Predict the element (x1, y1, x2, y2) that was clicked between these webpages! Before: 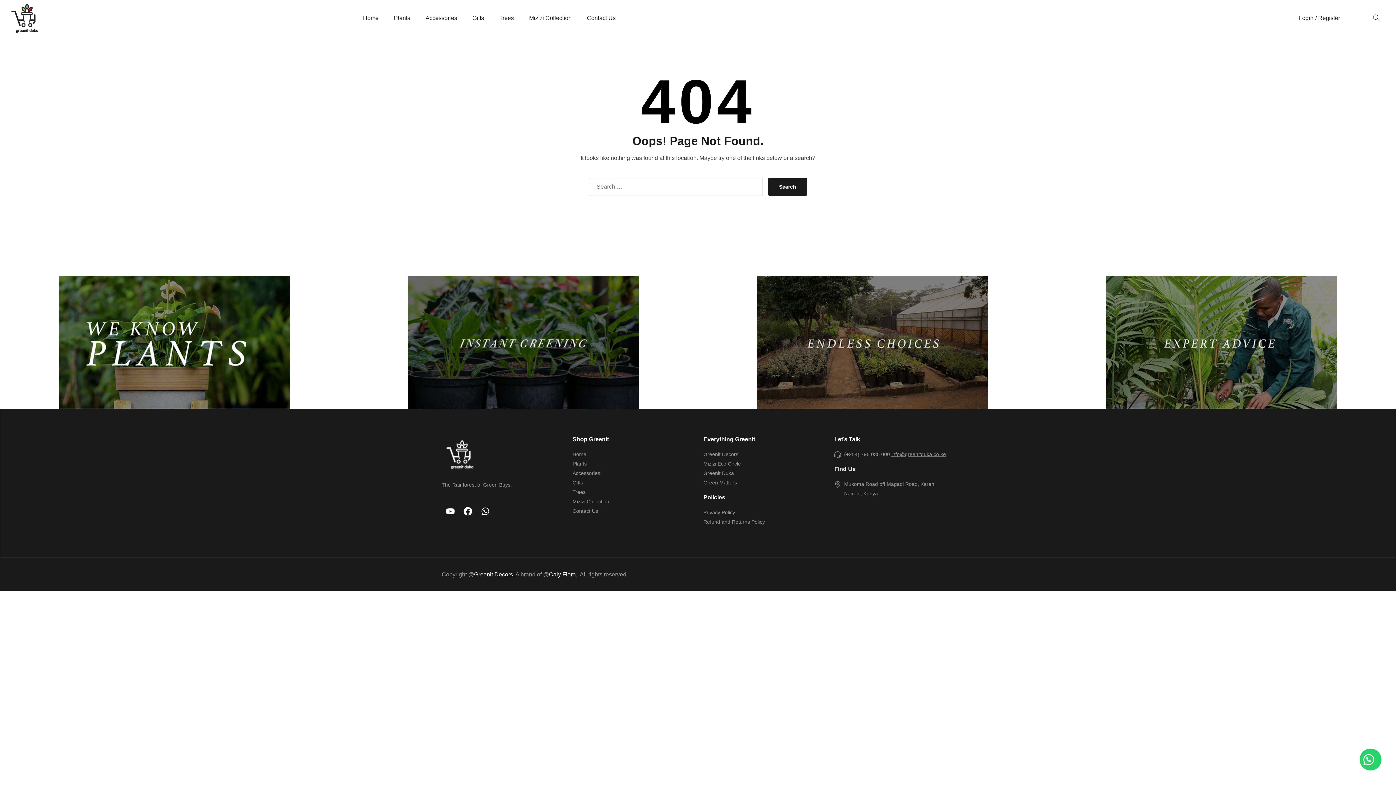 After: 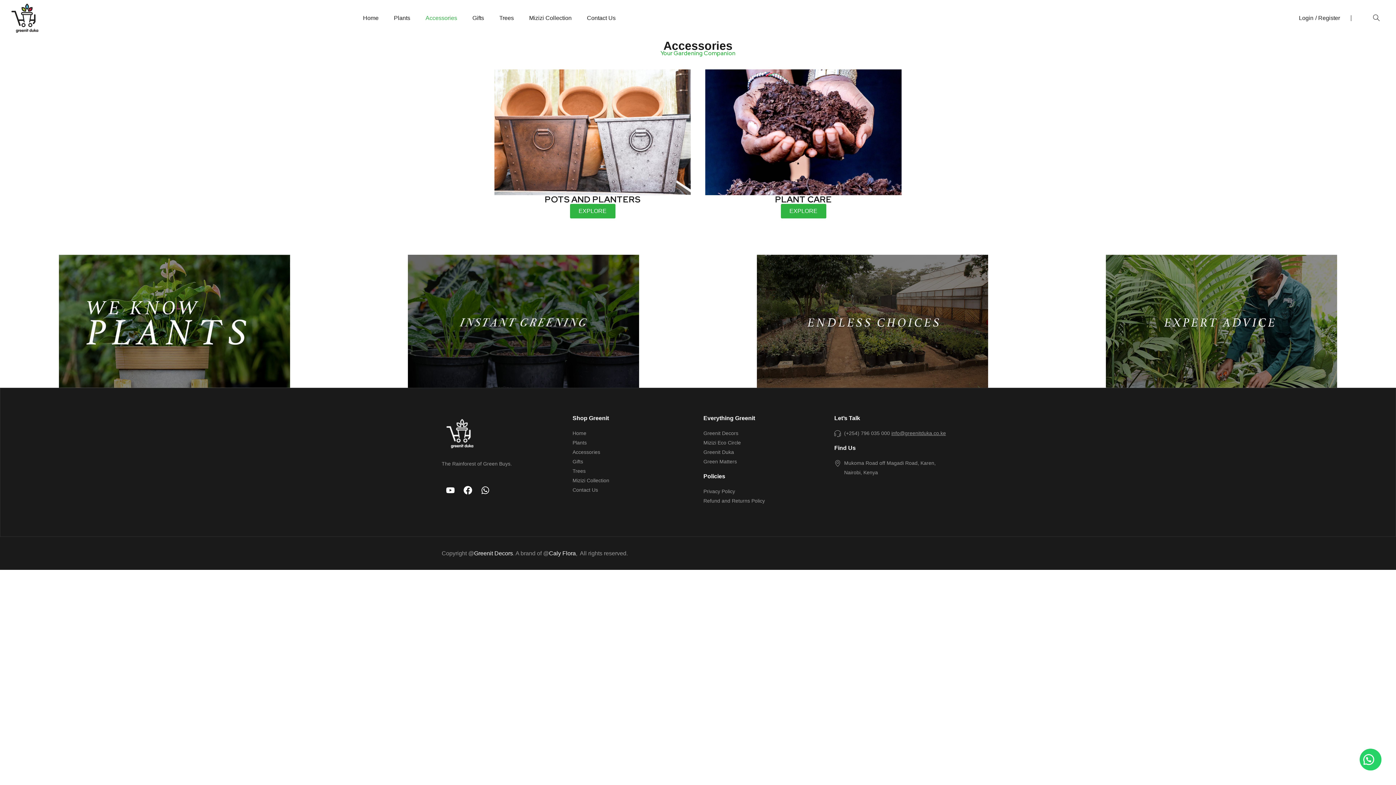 Action: label: Accessories bbox: (418, 2, 464, 33)